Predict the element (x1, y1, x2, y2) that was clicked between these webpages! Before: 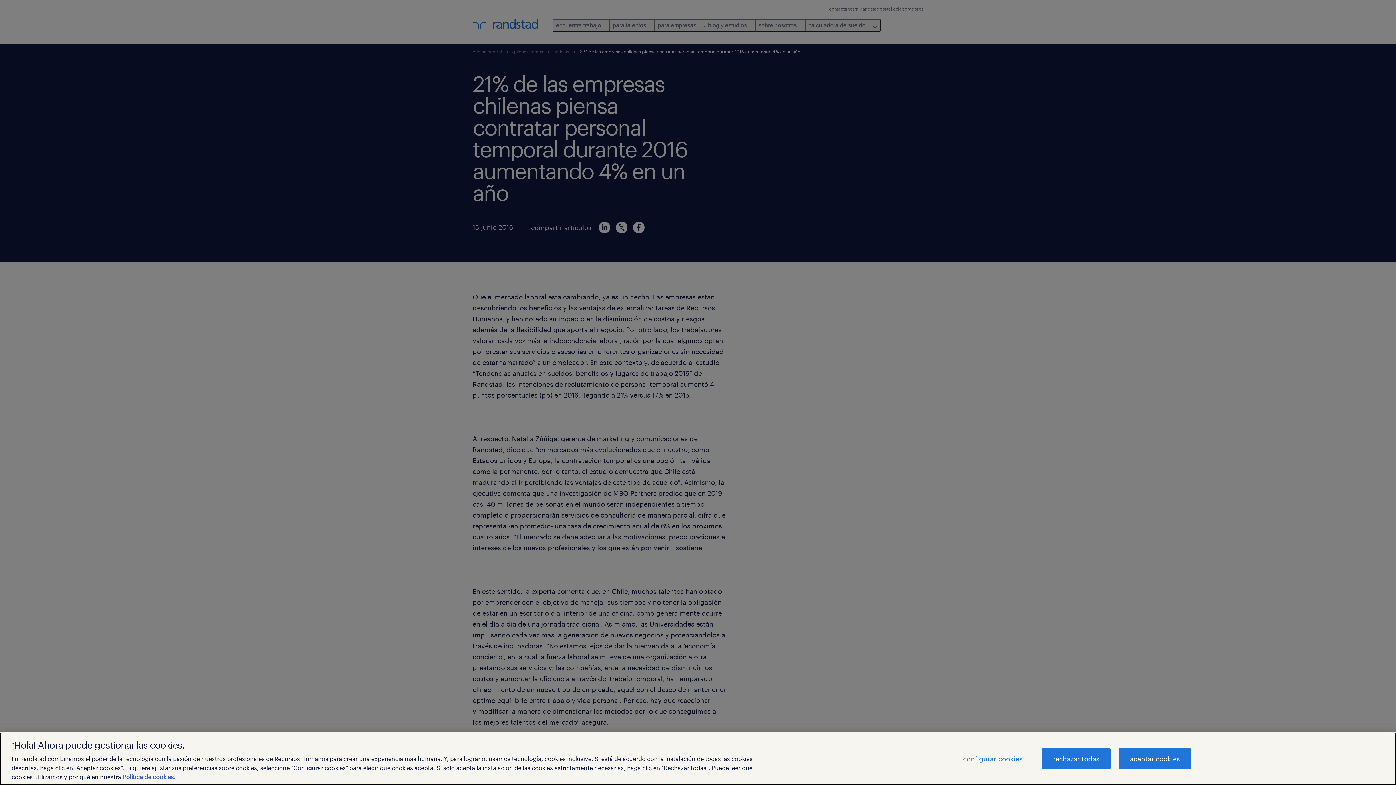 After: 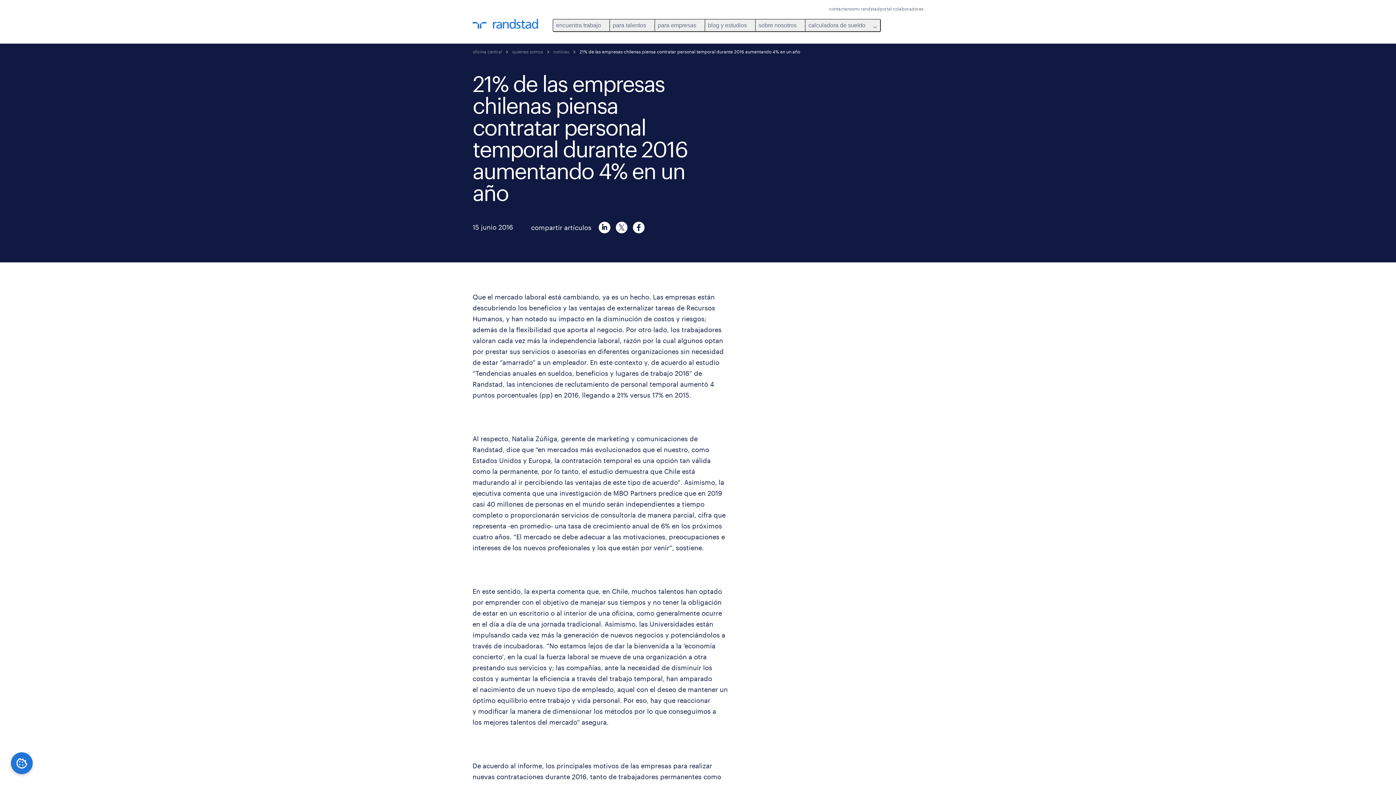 Action: bbox: (1041, 748, 1111, 769) label: rechazar todas